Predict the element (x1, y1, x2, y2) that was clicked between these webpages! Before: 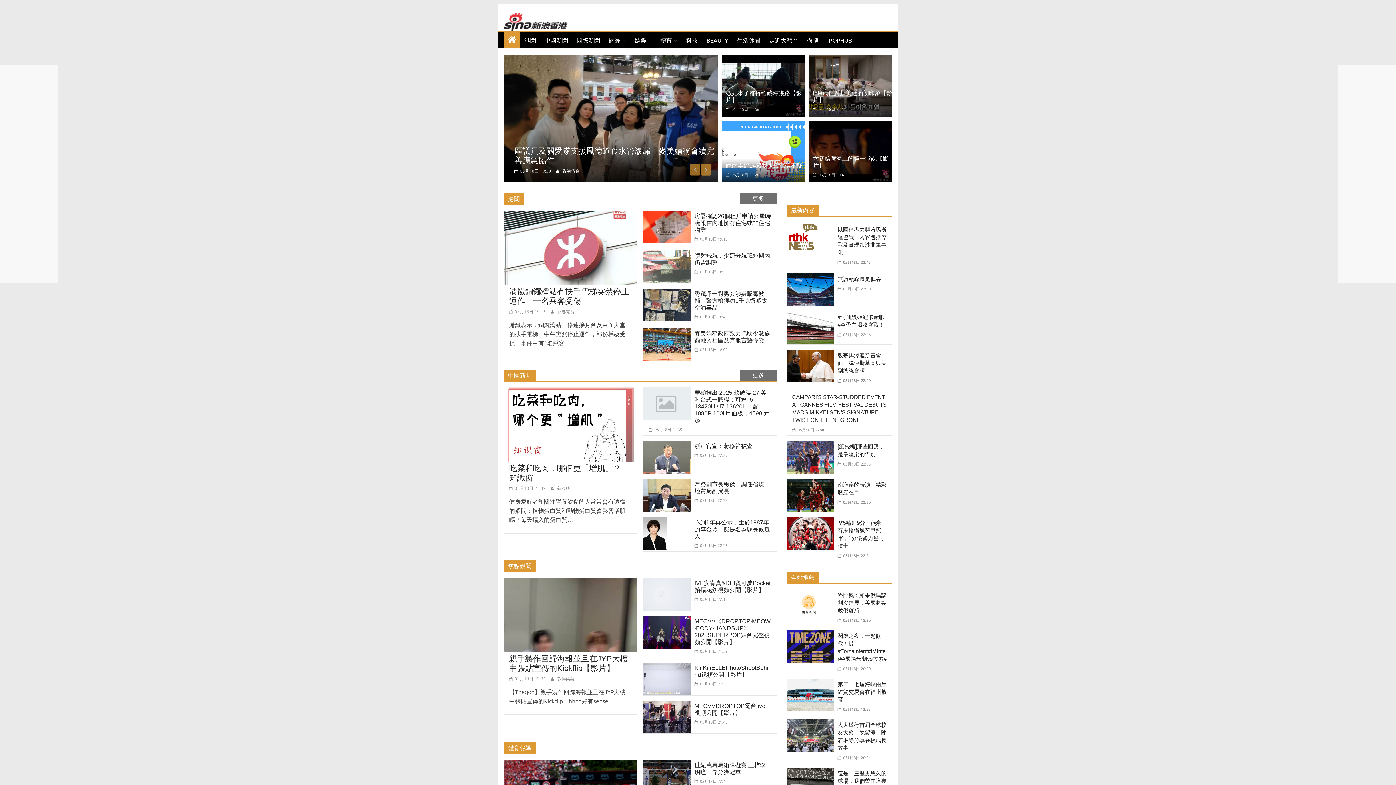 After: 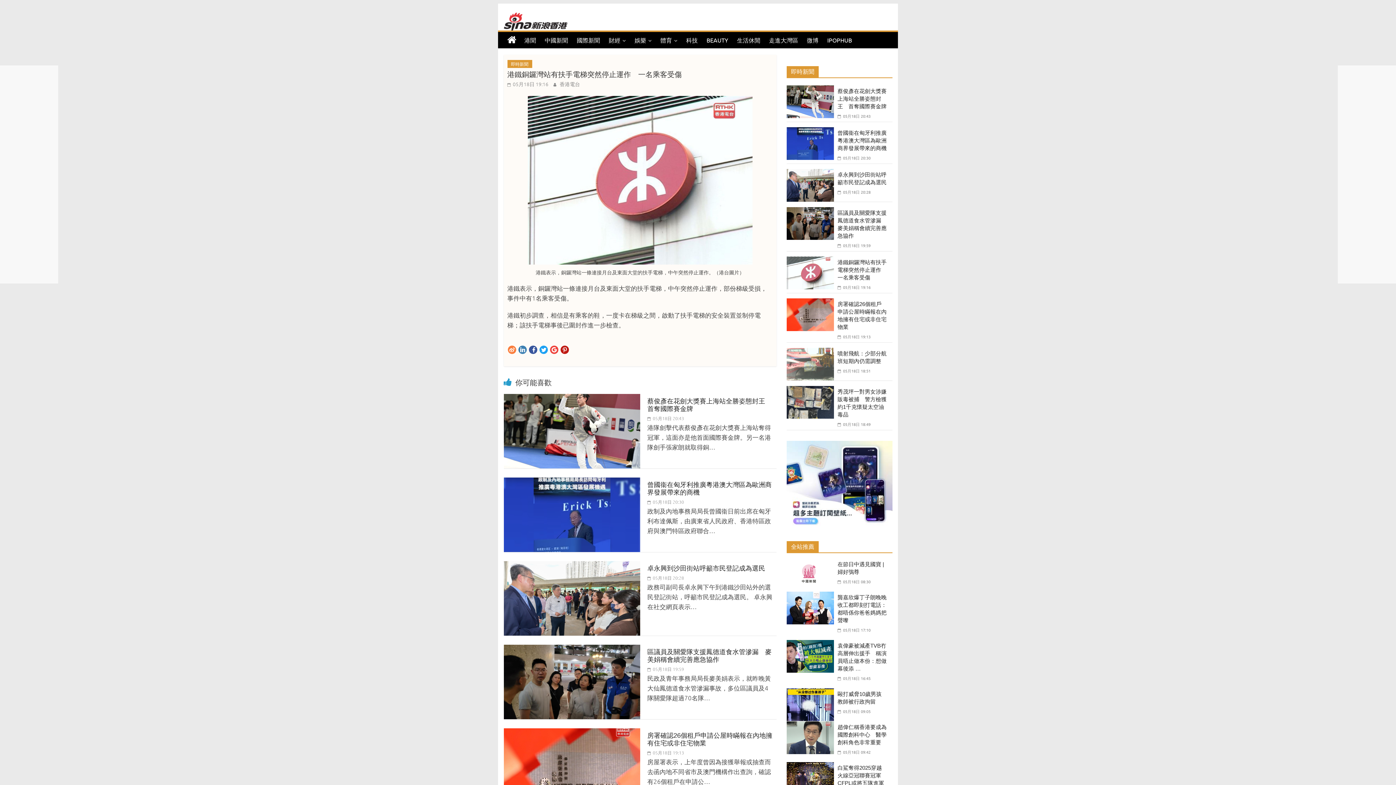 Action: bbox: (503, 211, 636, 218)